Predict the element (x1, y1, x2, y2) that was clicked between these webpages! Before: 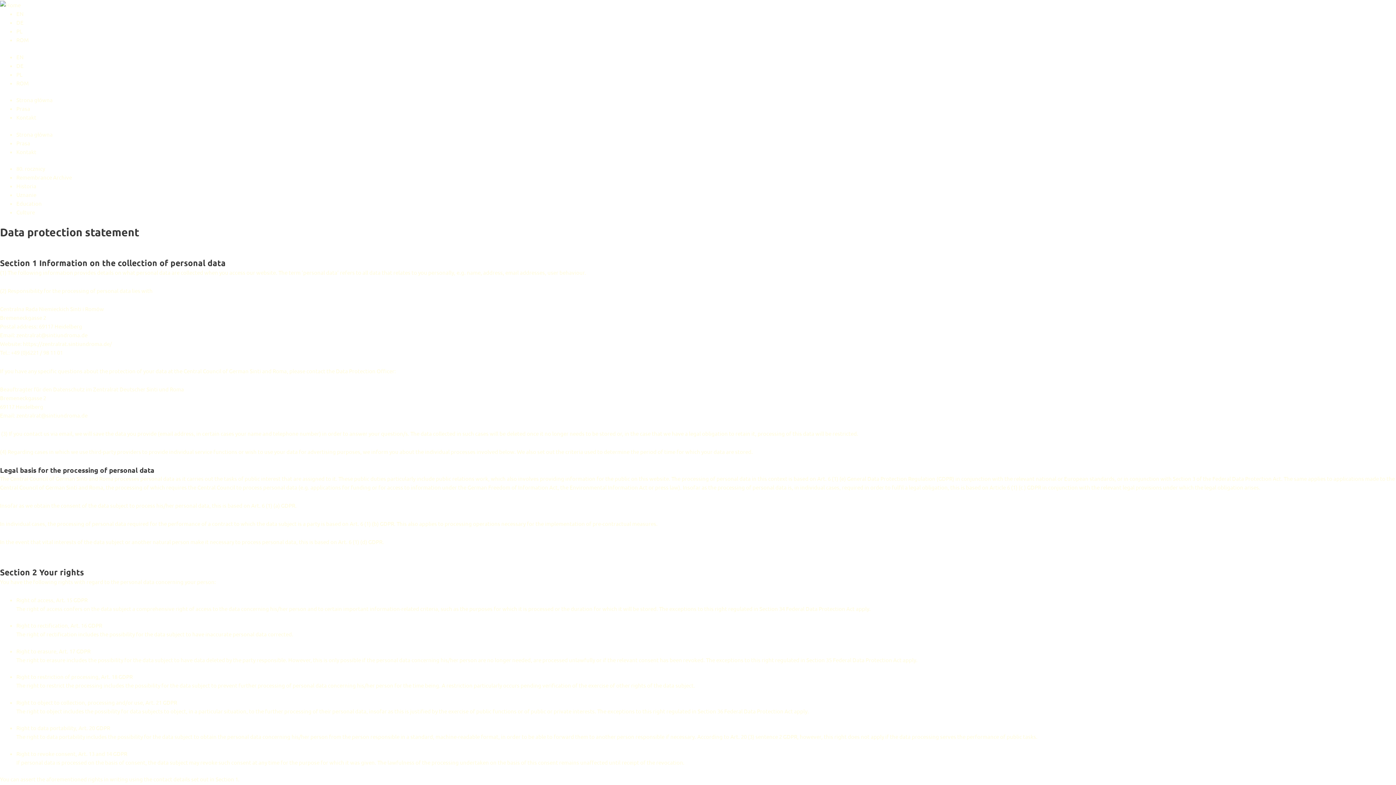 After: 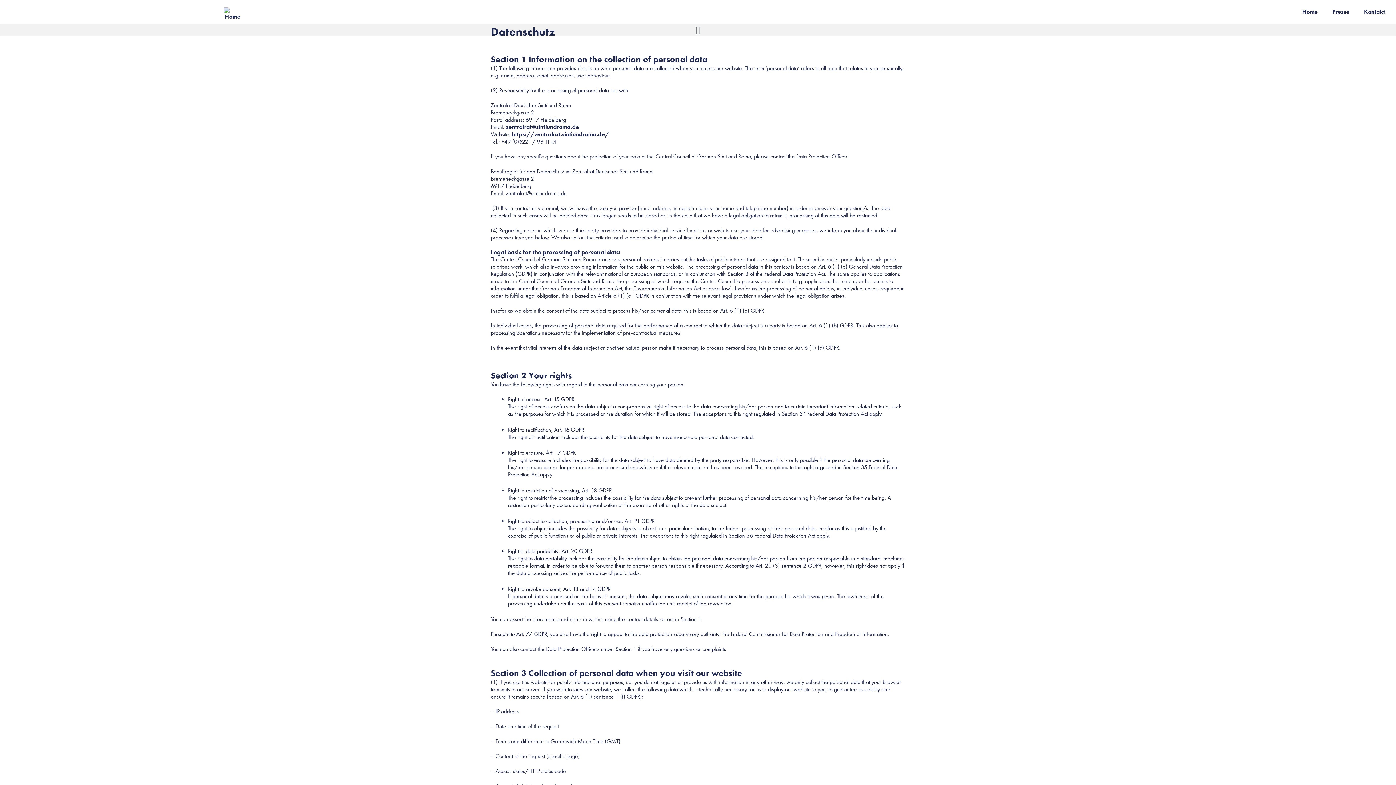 Action: label: DE bbox: (16, 18, 23, 25)